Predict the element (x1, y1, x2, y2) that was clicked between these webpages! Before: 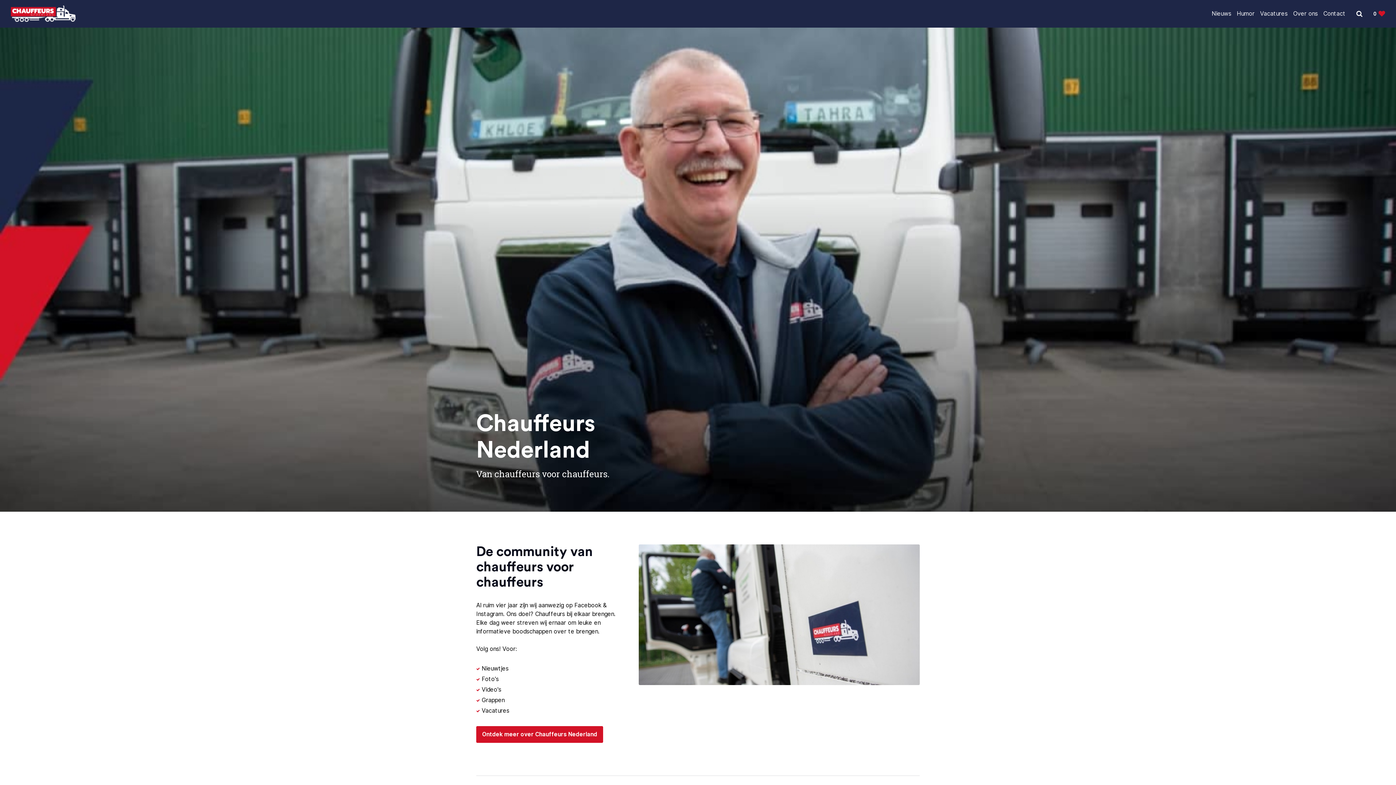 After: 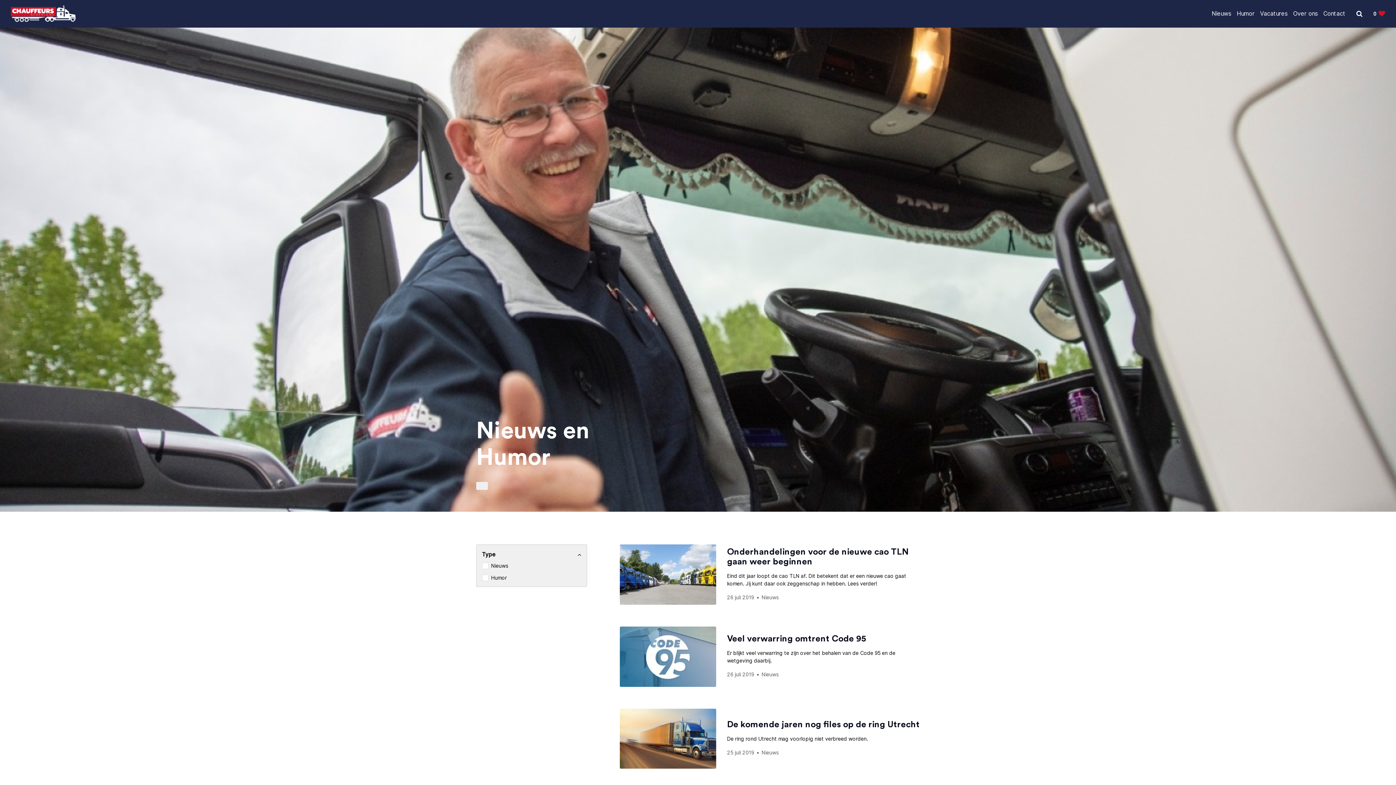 Action: label: Nieuws bbox: (1212, 9, 1231, 18)